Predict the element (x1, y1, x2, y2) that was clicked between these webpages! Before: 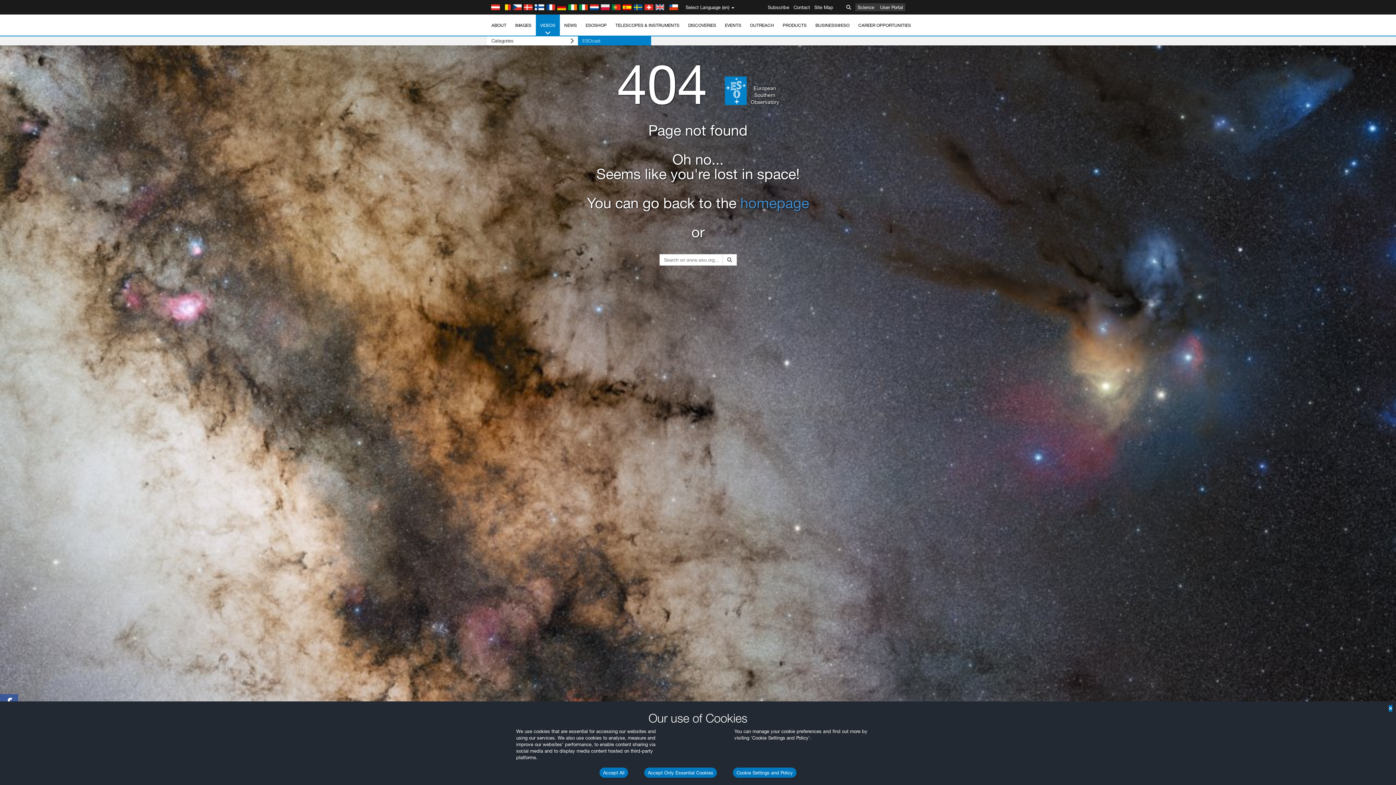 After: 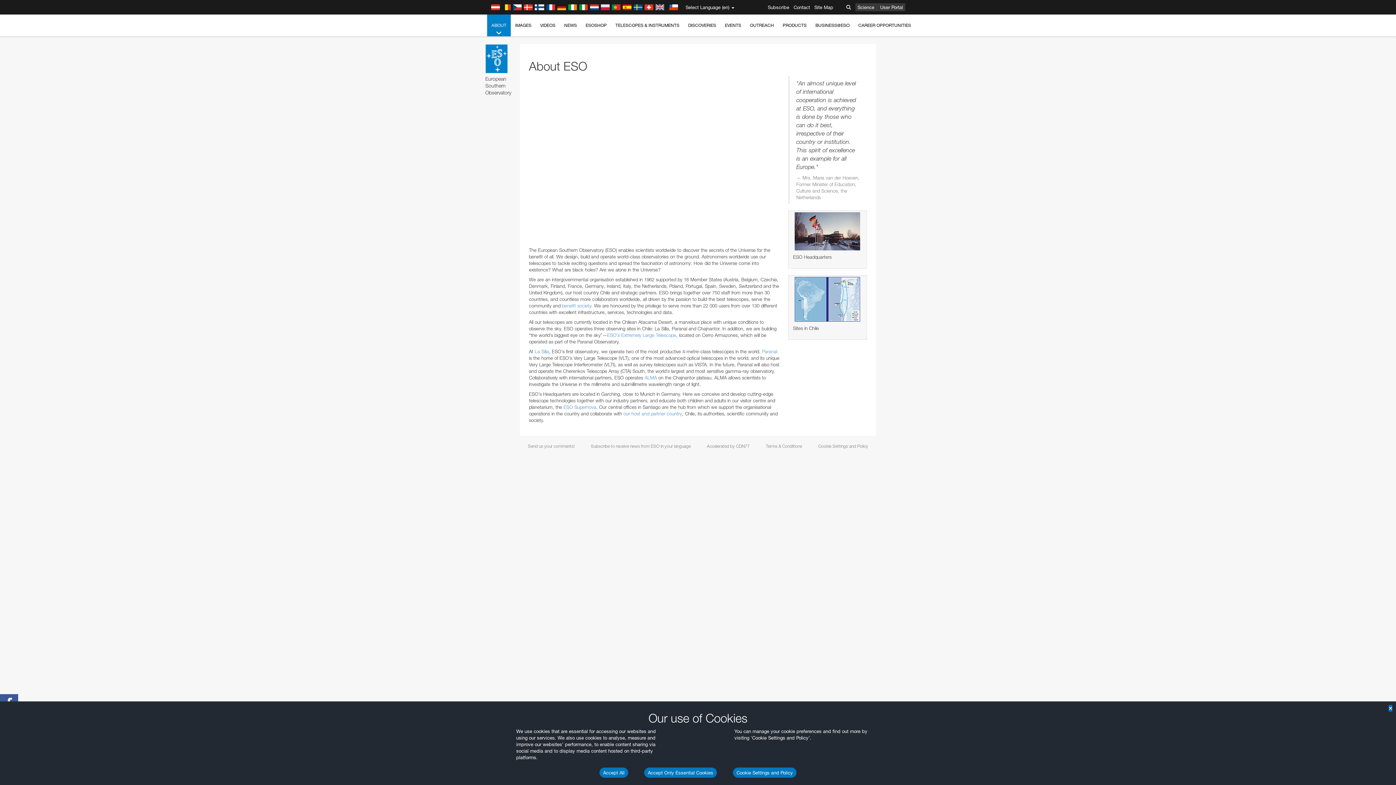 Action: label: ABOUT bbox: (487, 14, 510, 36)